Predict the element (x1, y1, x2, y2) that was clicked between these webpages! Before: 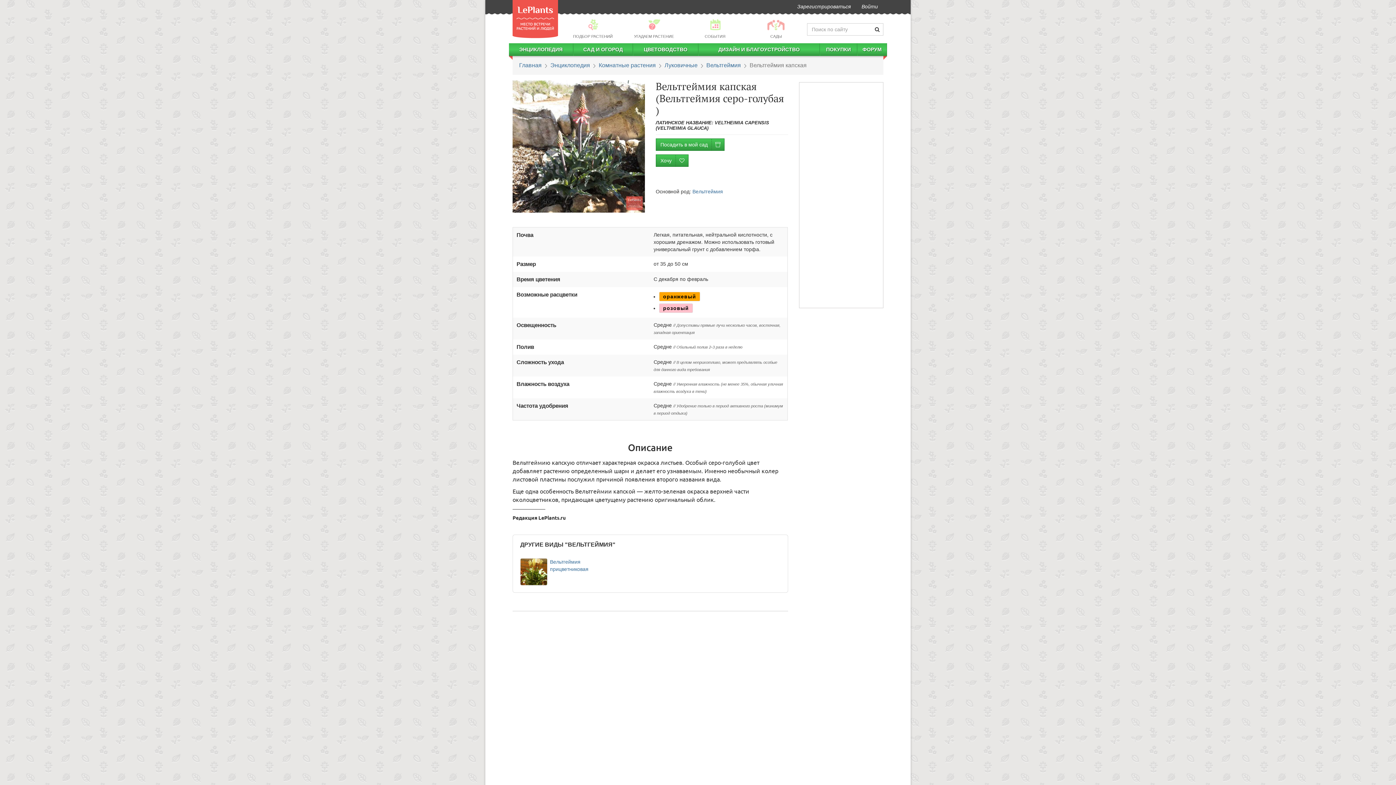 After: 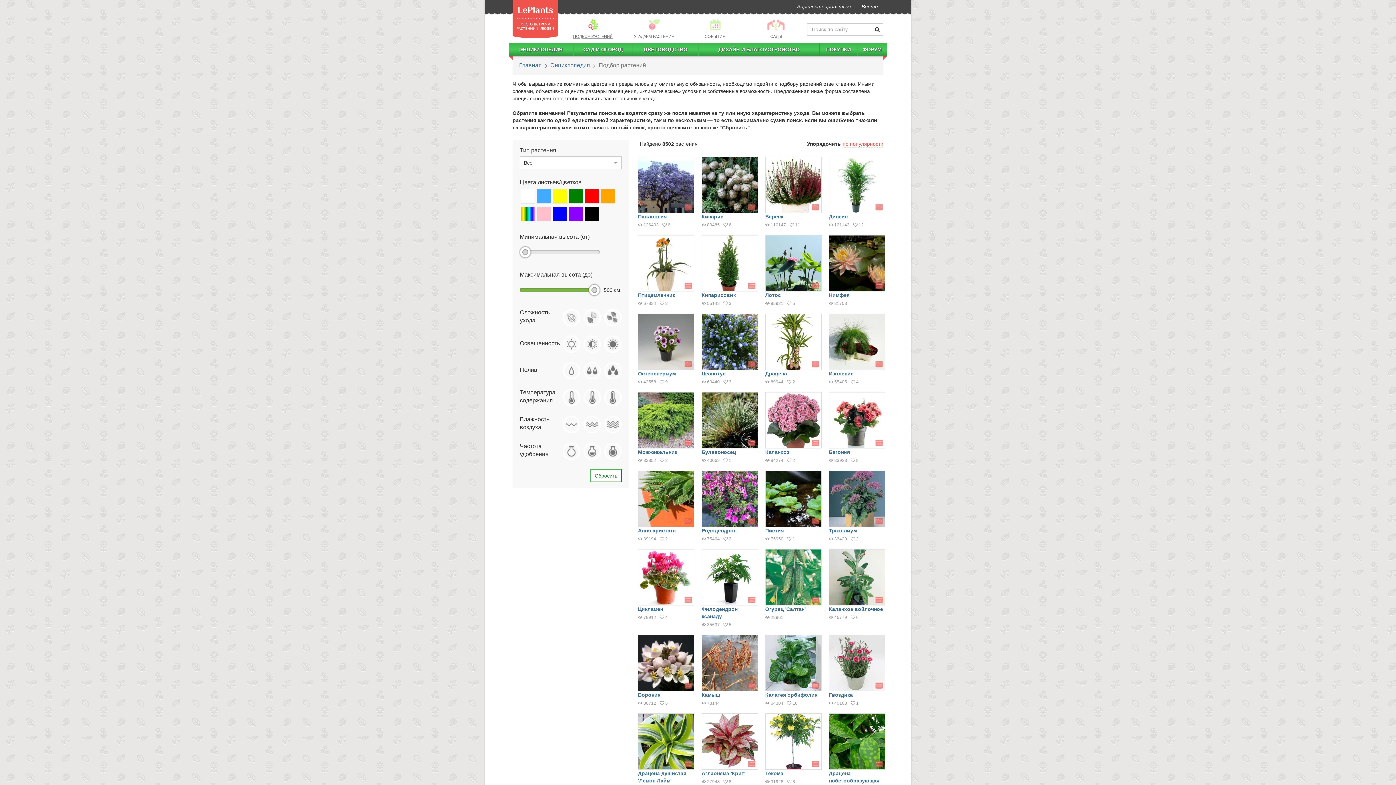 Action: bbox: (562, 18, 623, 40) label: ПОДБОР РАСТЕНИЙ